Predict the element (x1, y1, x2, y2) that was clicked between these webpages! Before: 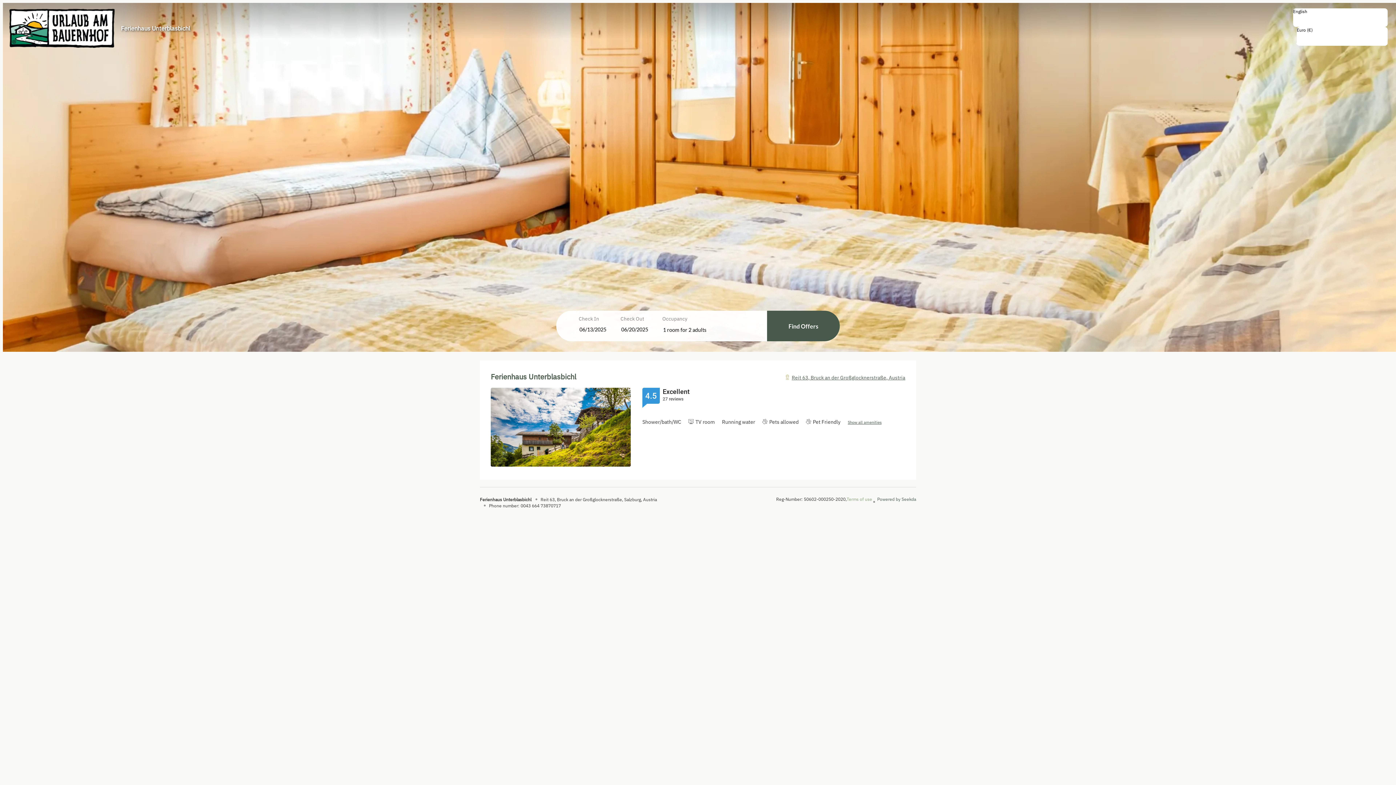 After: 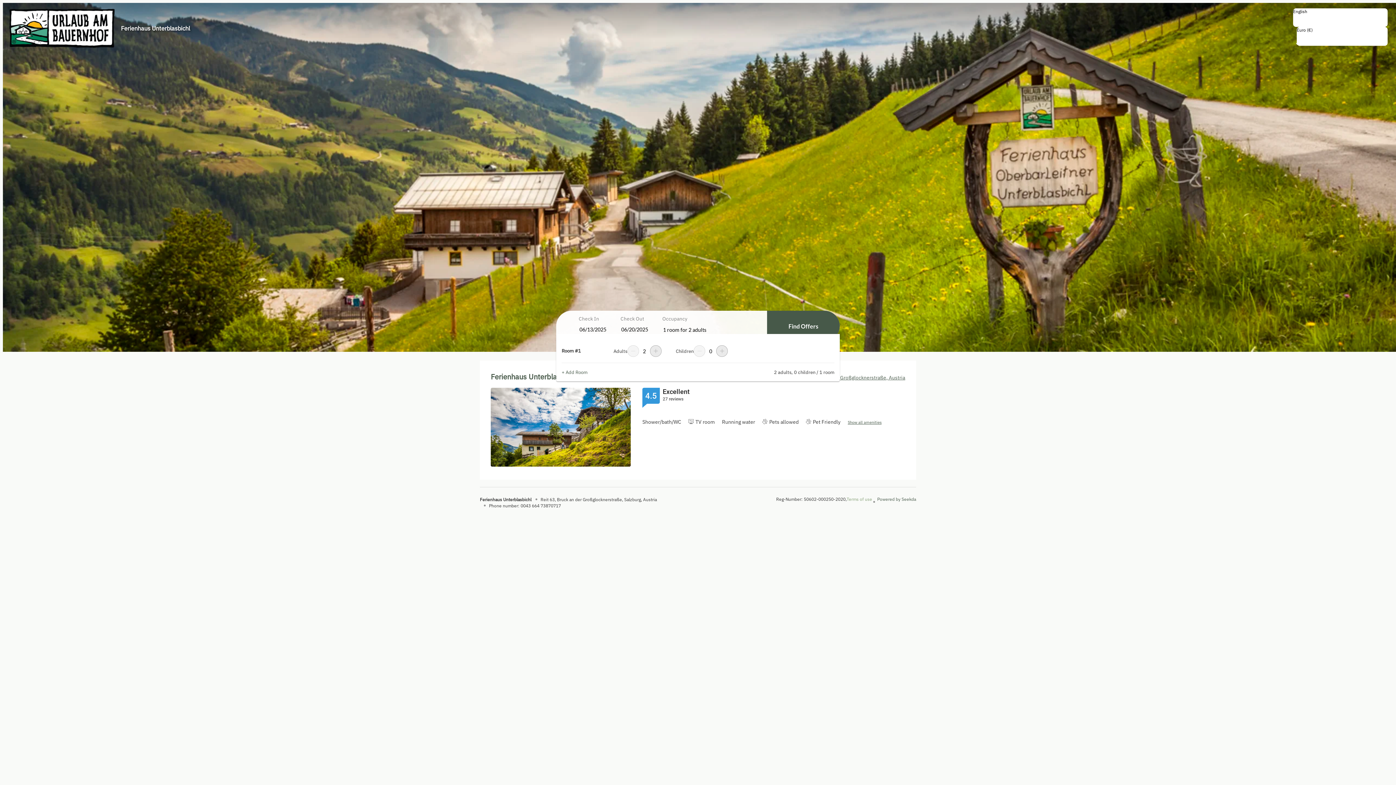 Action: label: 1 room for 2 adults bbox: (663, 323, 713, 336)